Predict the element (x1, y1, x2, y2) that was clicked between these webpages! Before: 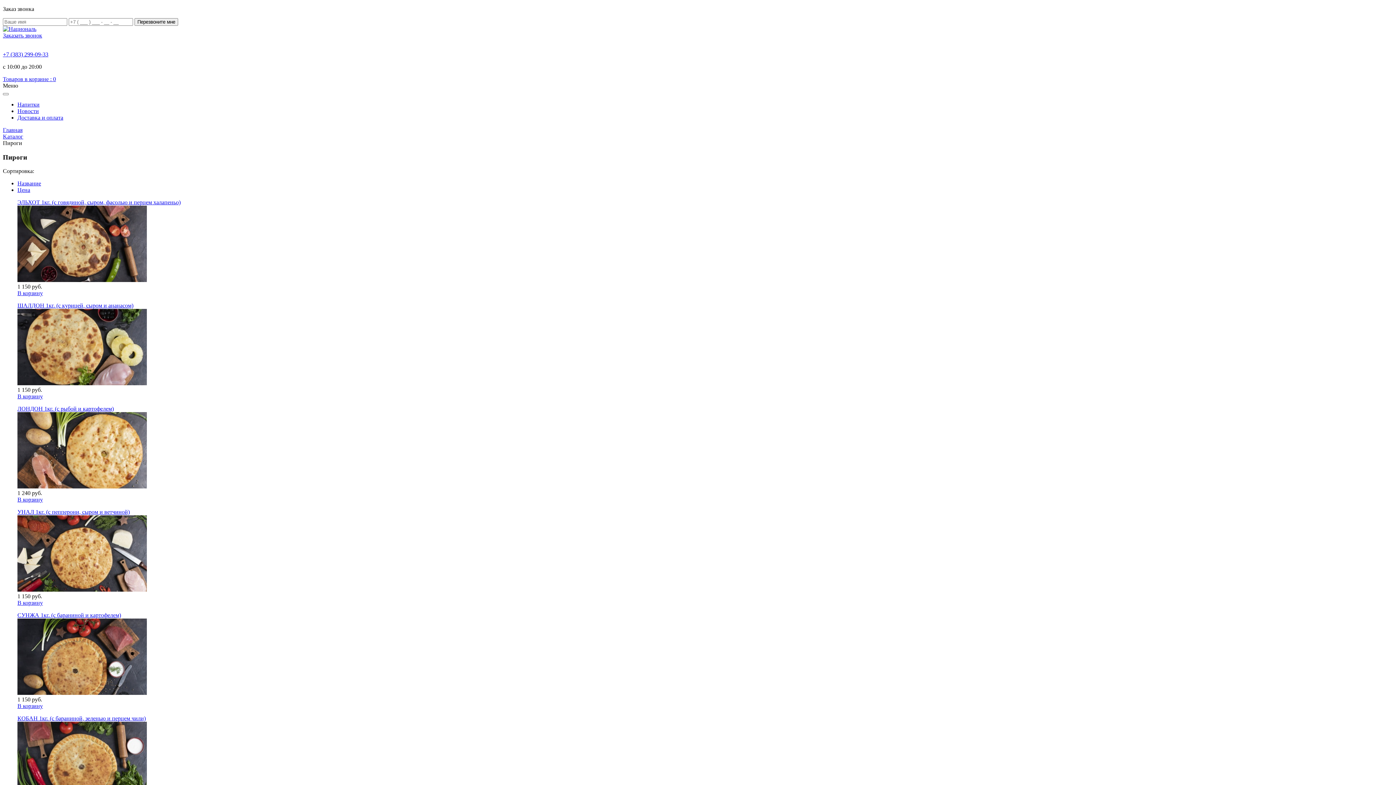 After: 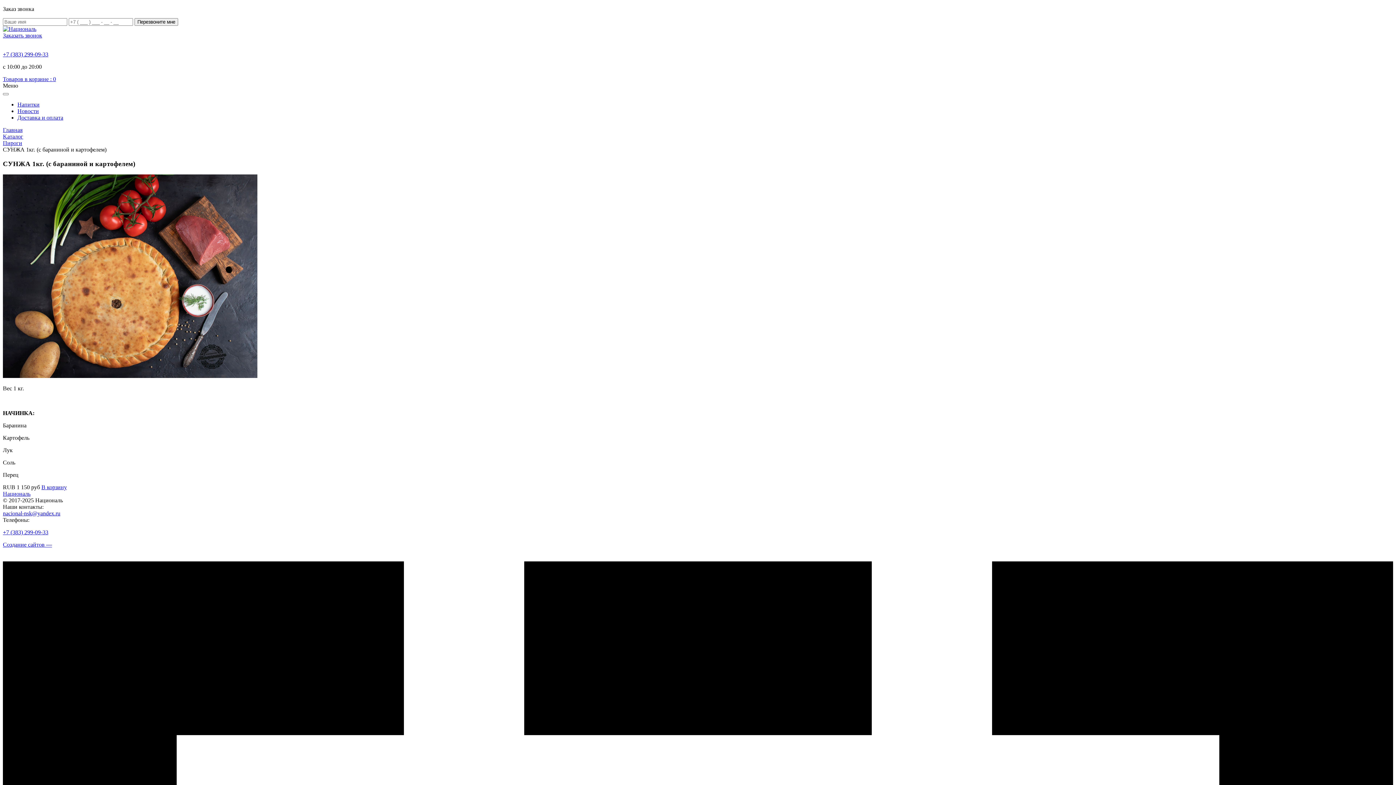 Action: label: СУНЖА 1кг. (с бараниной и картофелем) bbox: (17, 612, 121, 618)